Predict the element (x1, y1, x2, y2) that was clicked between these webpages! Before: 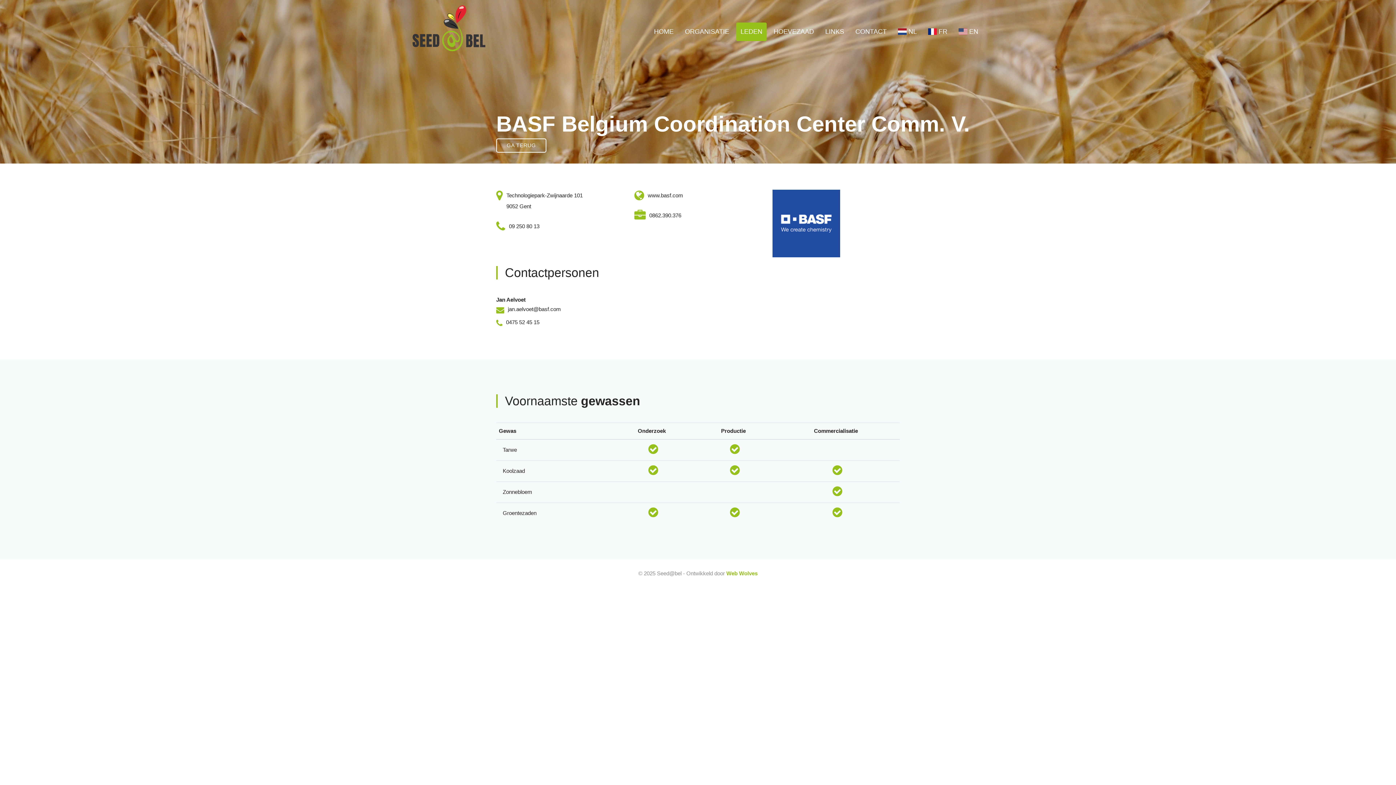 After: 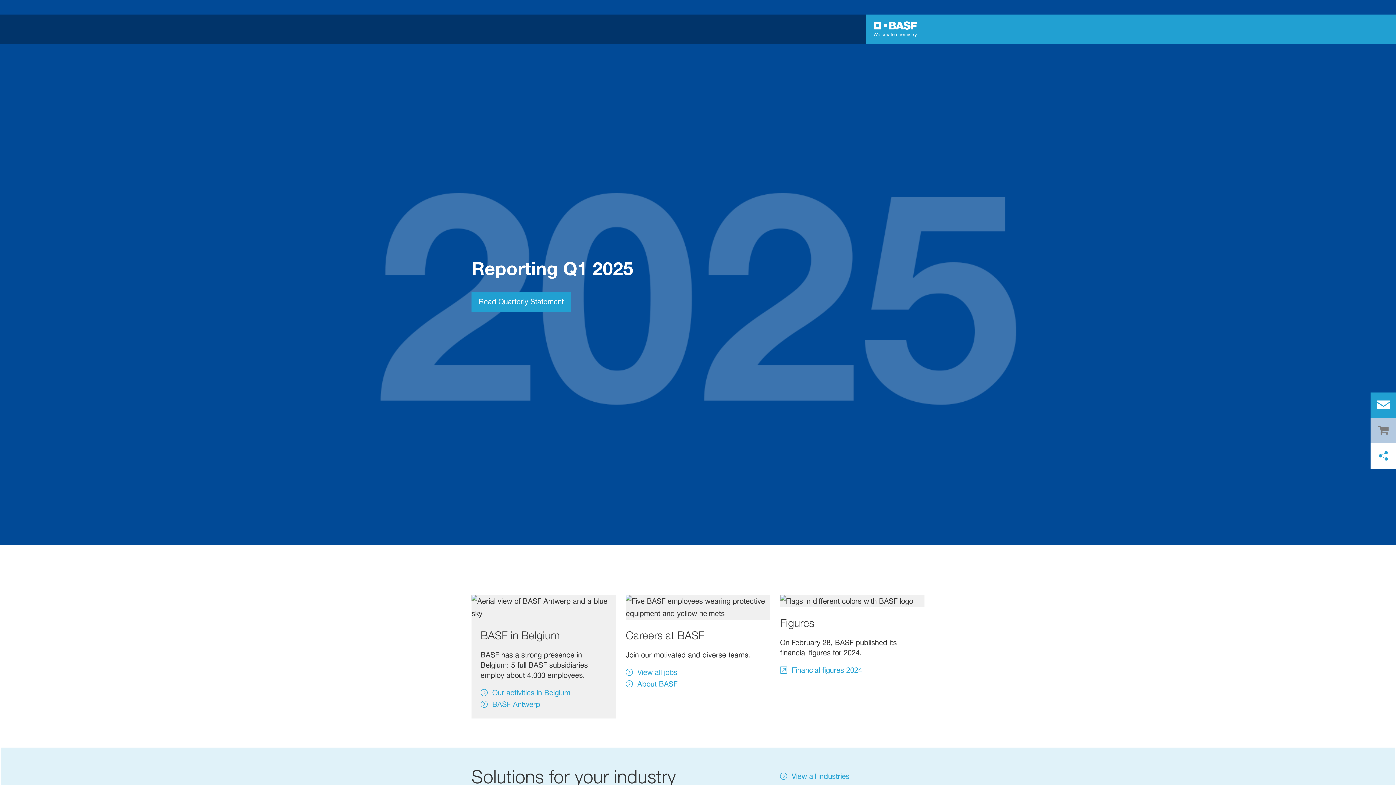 Action: label: www.basf.com bbox: (648, 192, 683, 198)